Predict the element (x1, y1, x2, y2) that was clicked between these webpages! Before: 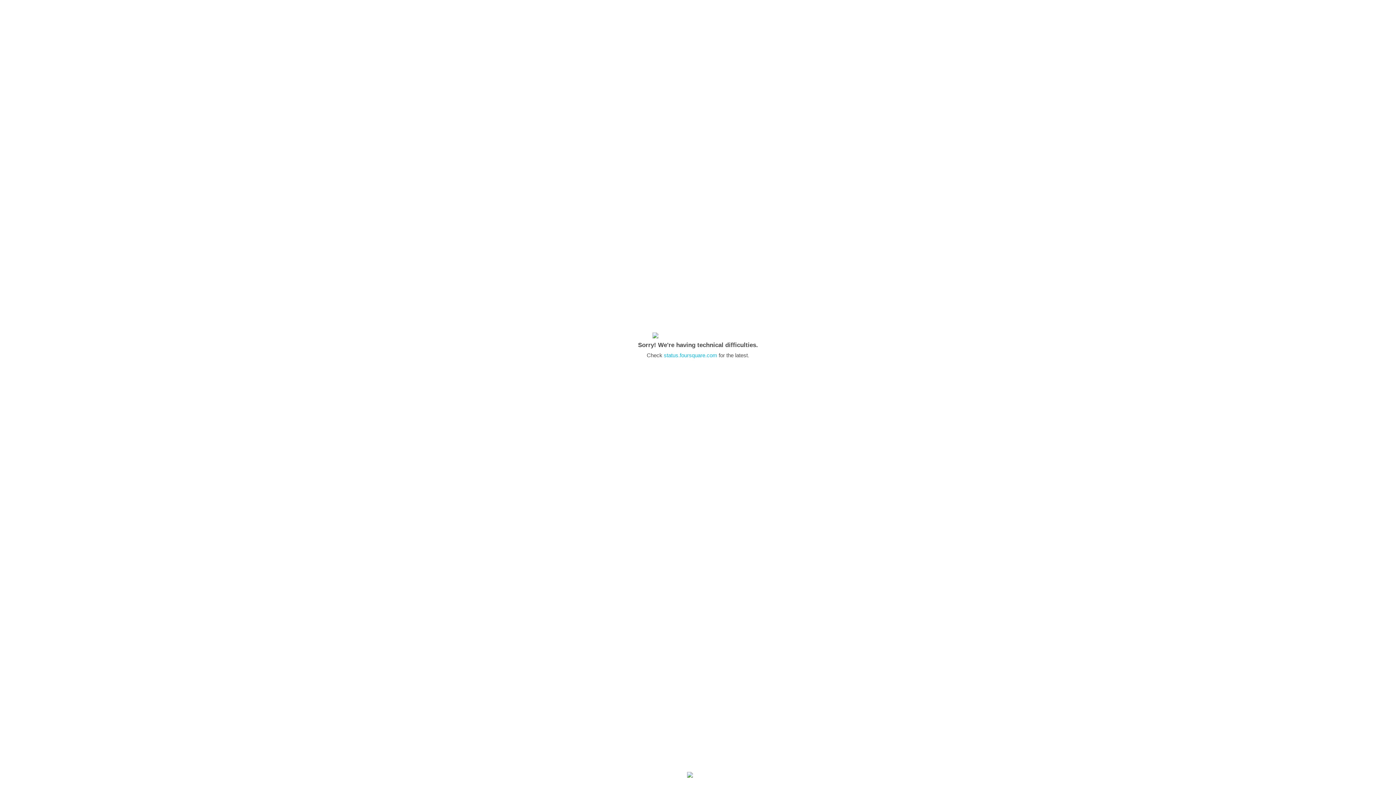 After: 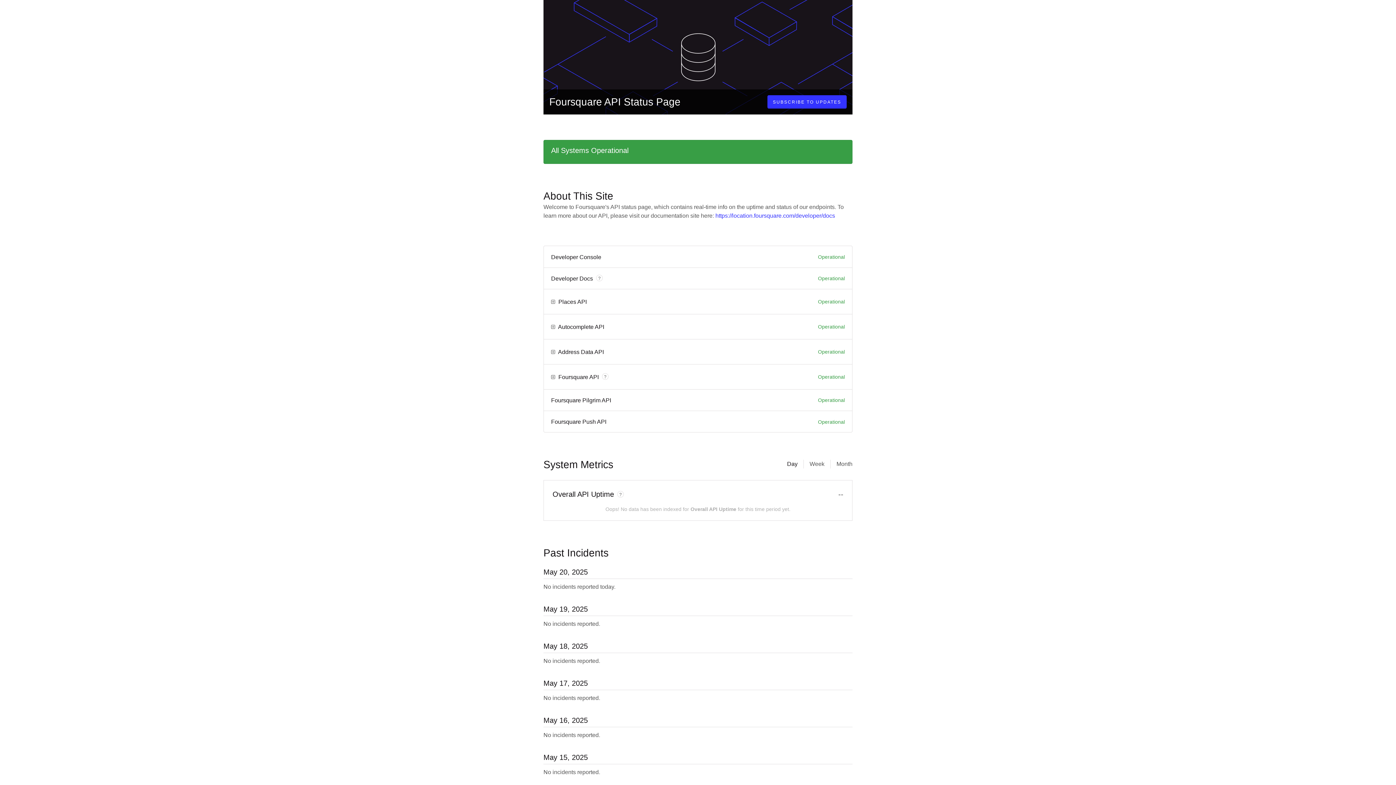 Action: bbox: (664, 352, 717, 358) label: status.foursquare.com